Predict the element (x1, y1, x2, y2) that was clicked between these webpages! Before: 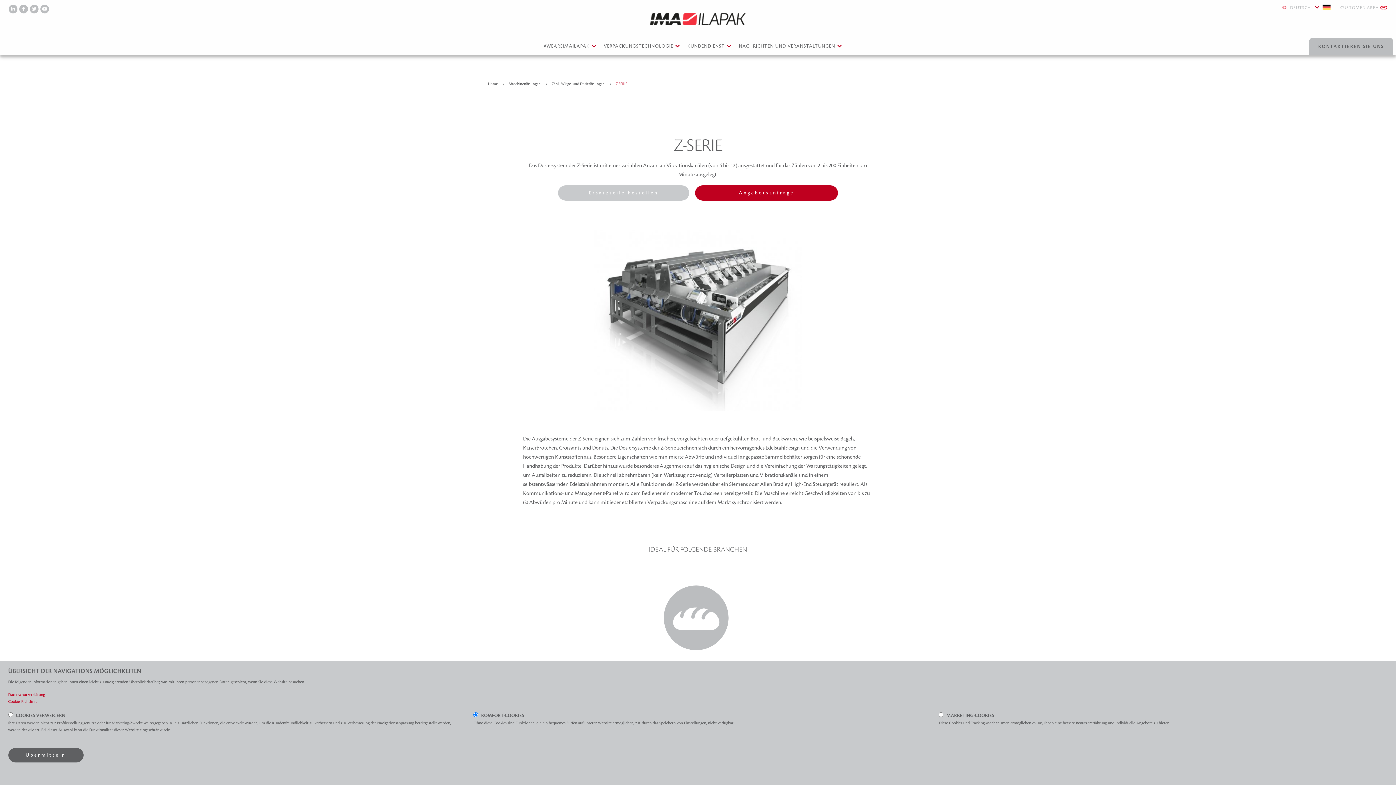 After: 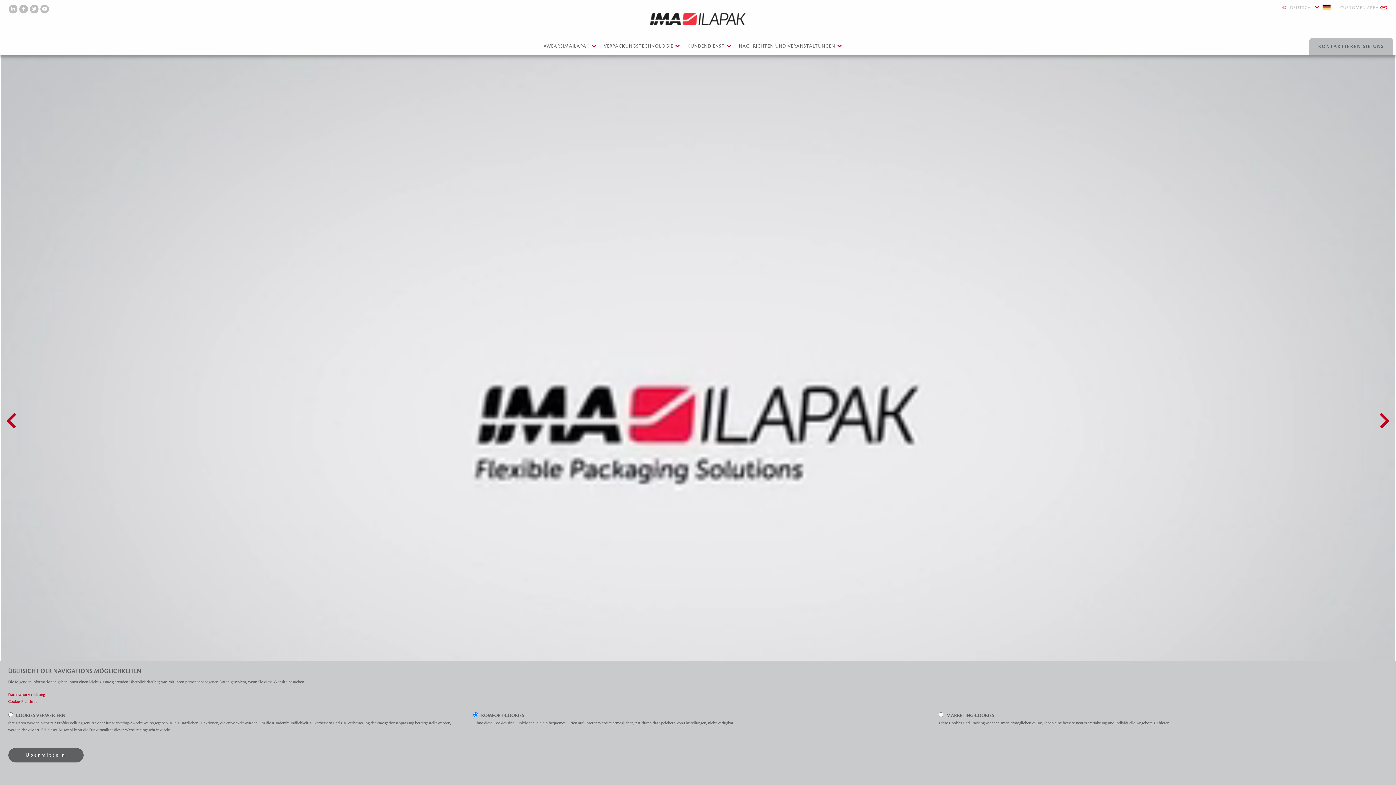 Action: bbox: (488, 81, 498, 85) label: Home 